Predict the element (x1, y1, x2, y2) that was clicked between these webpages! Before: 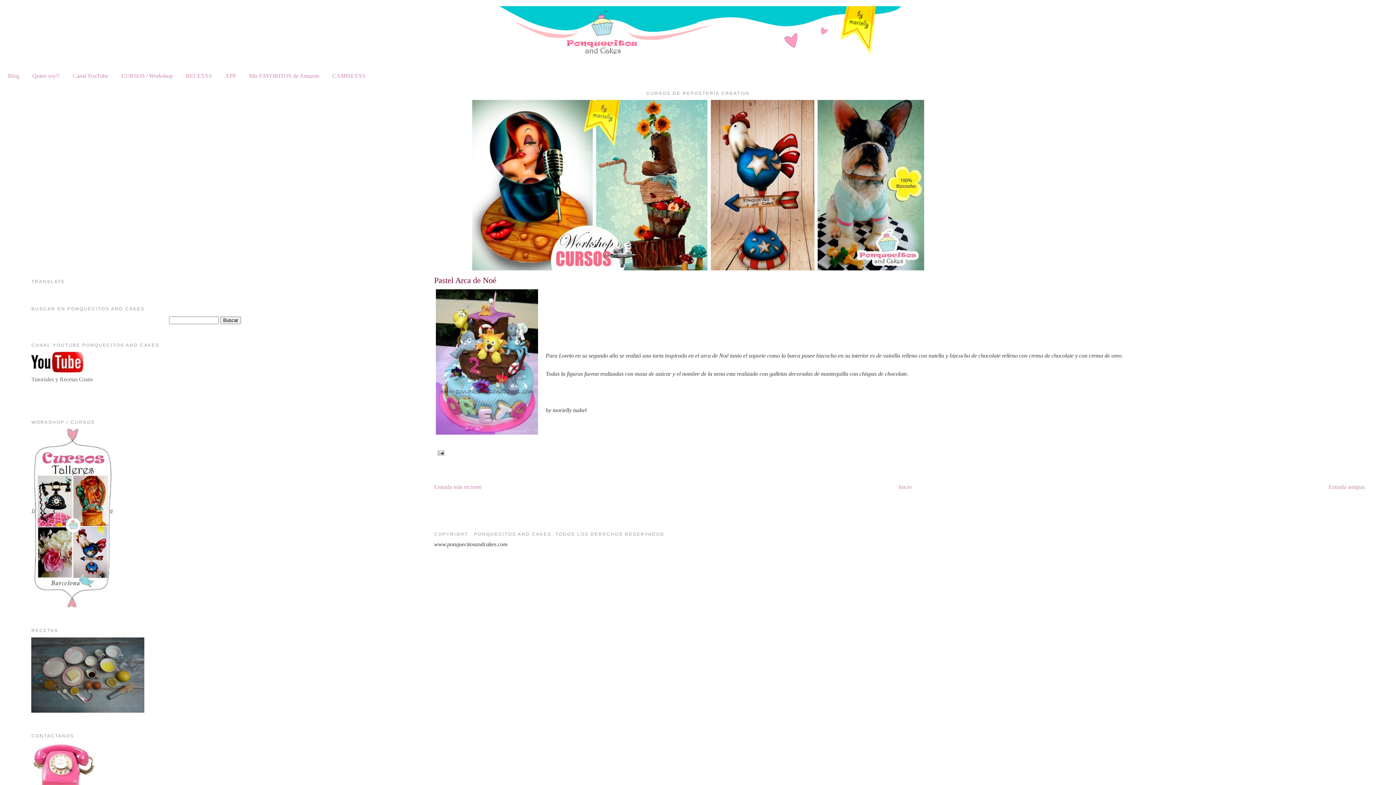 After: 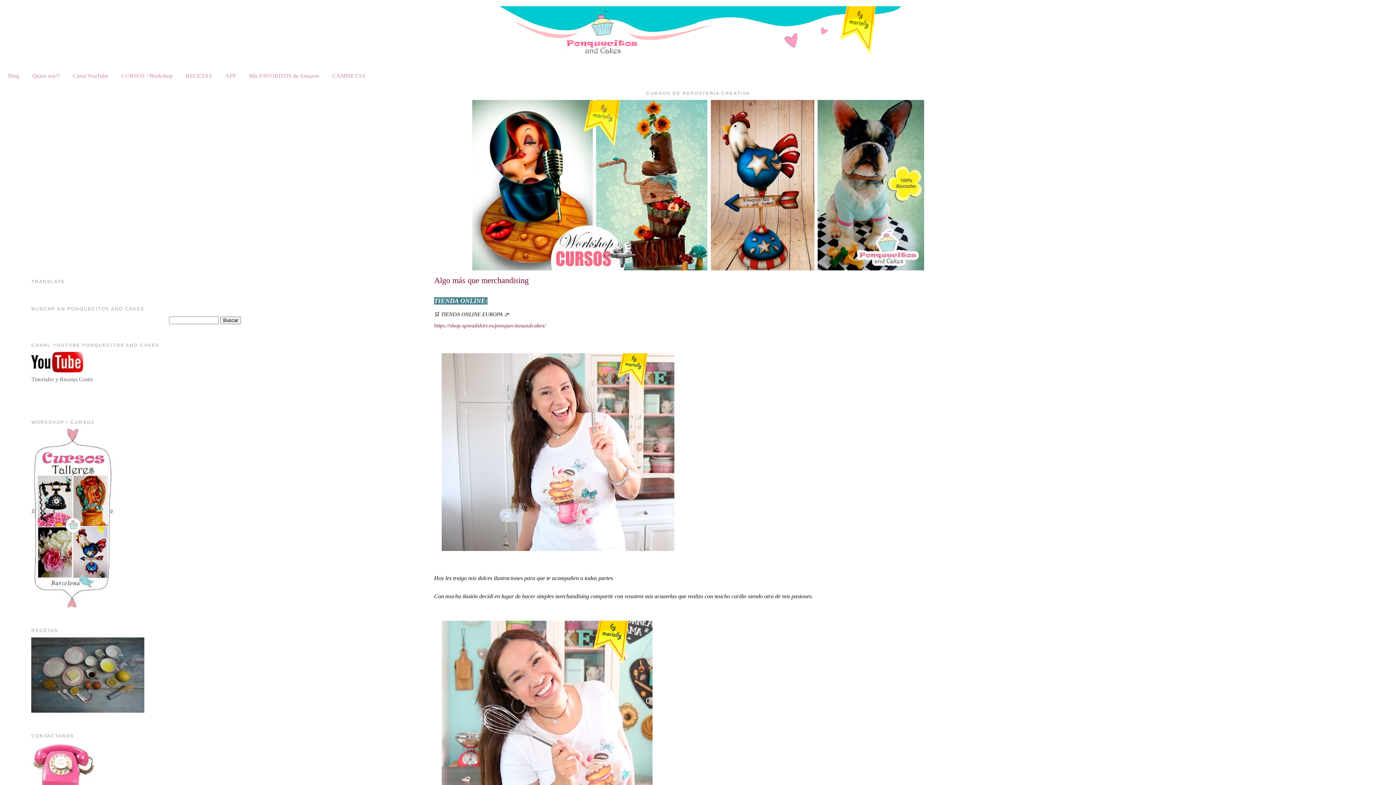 Action: bbox: (332, 72, 365, 78) label: CAMISETAS